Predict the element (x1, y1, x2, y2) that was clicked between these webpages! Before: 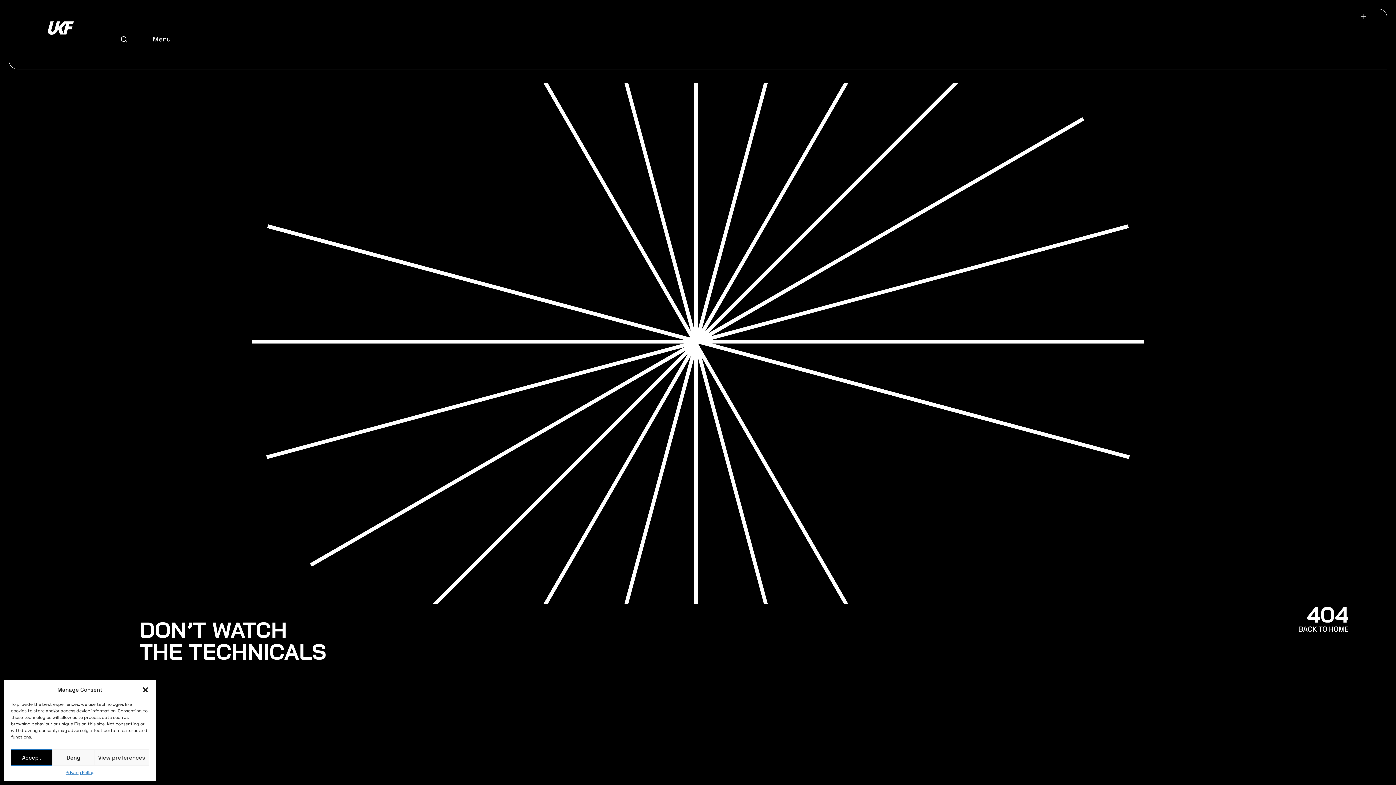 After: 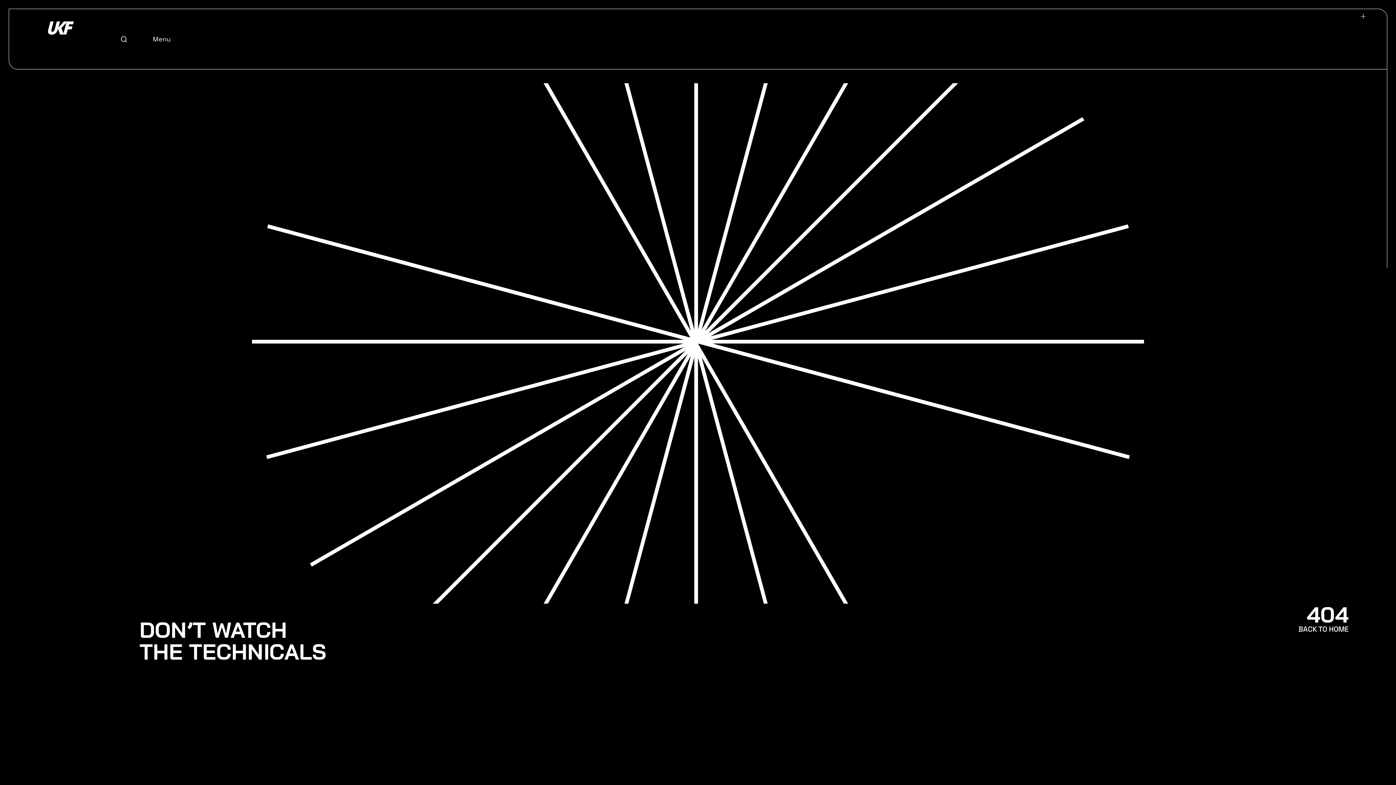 Action: bbox: (10, 749, 52, 766) label: Accept